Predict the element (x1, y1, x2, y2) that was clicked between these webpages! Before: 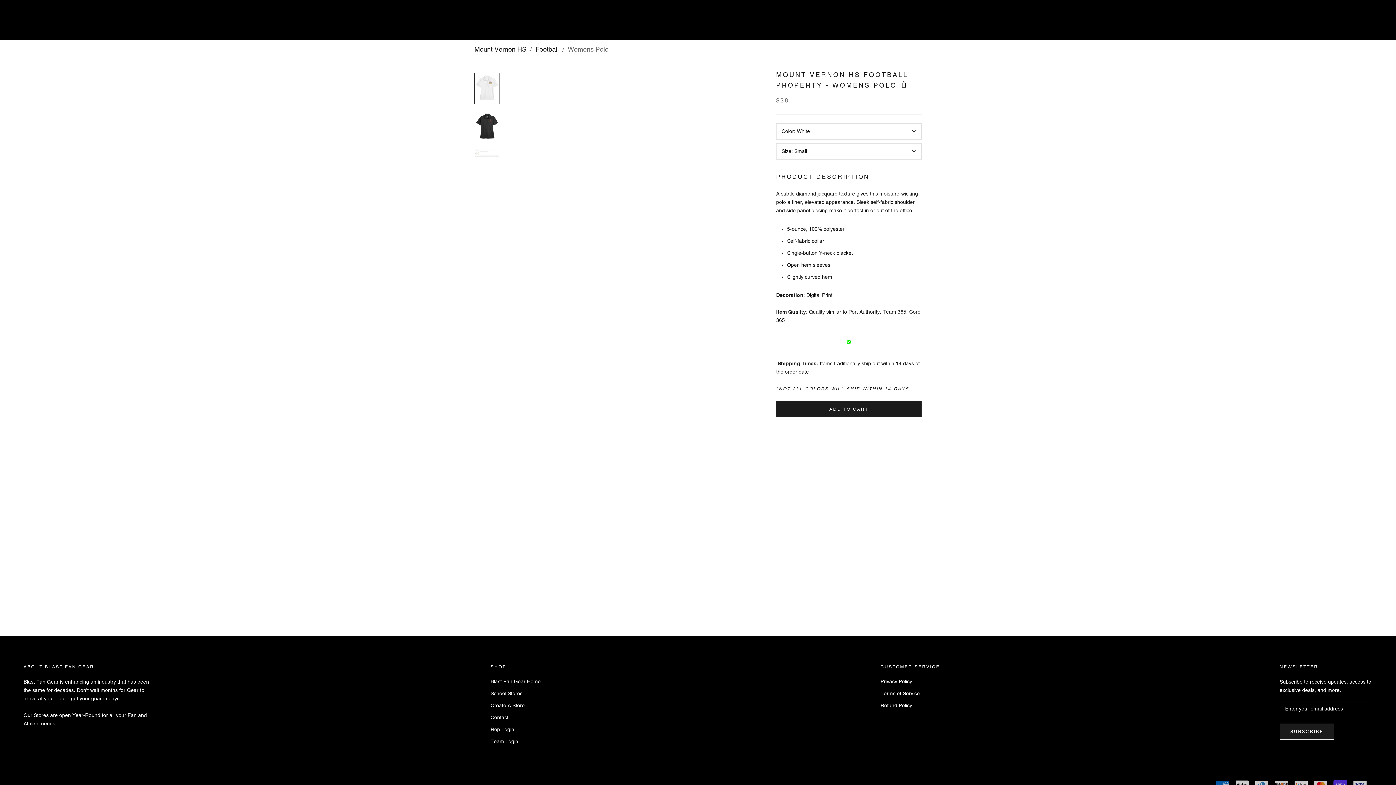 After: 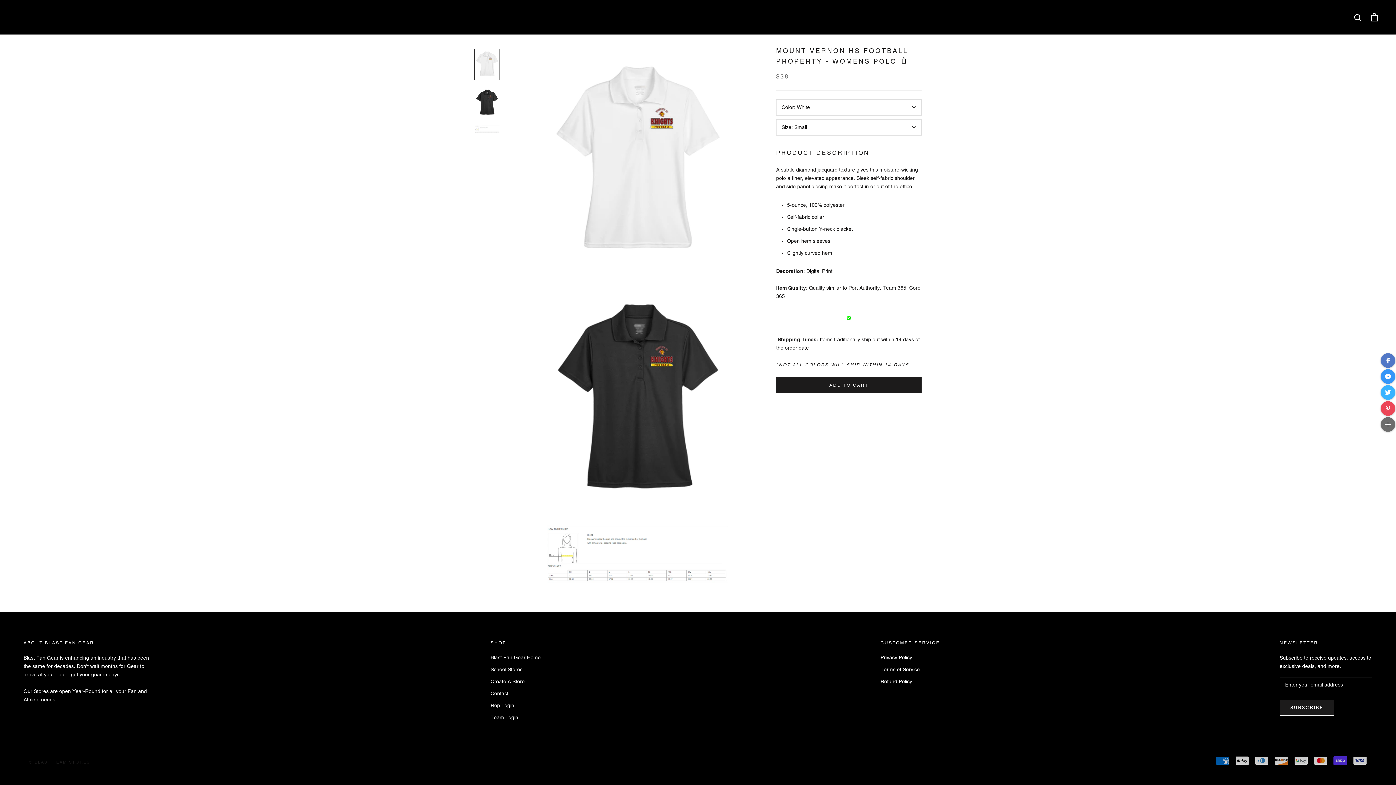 Action: bbox: (474, 149, 500, 157)